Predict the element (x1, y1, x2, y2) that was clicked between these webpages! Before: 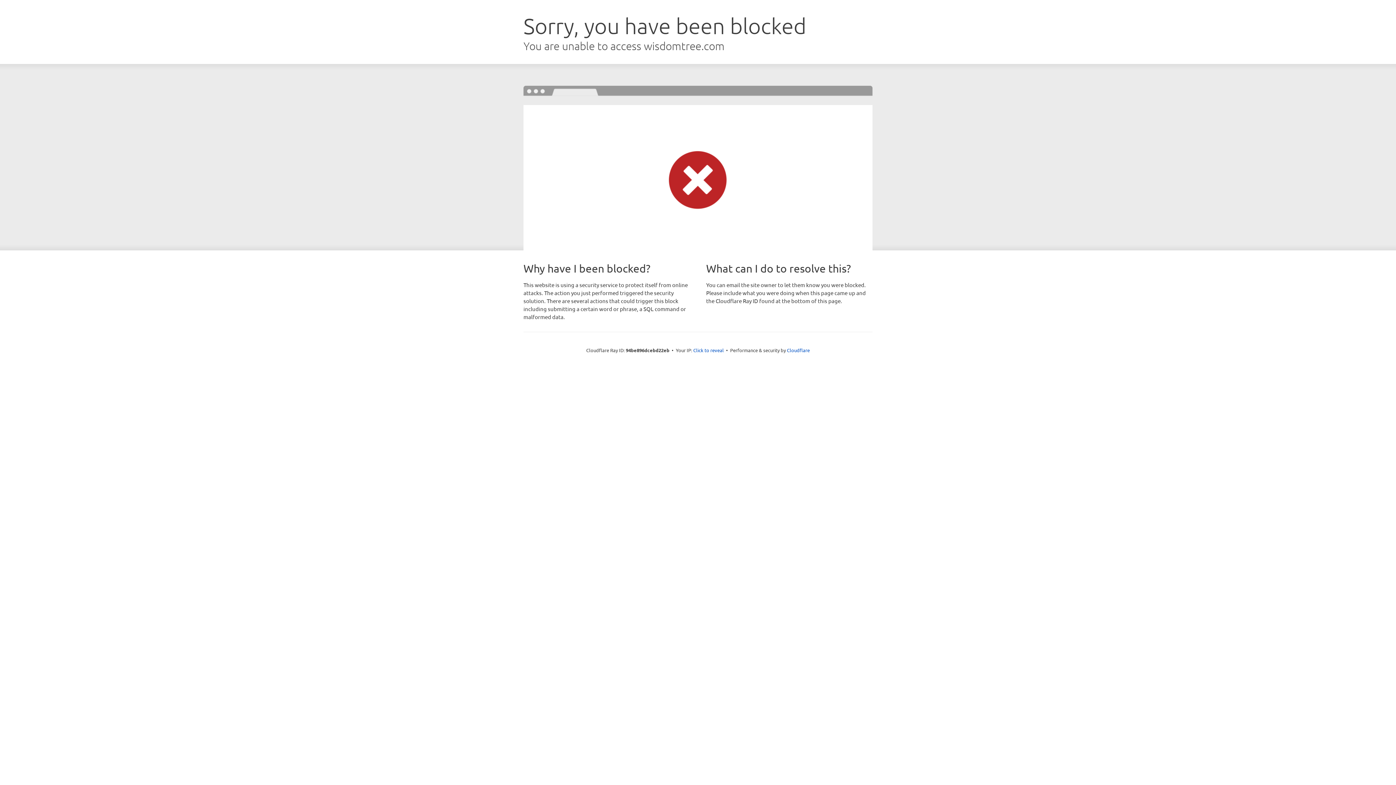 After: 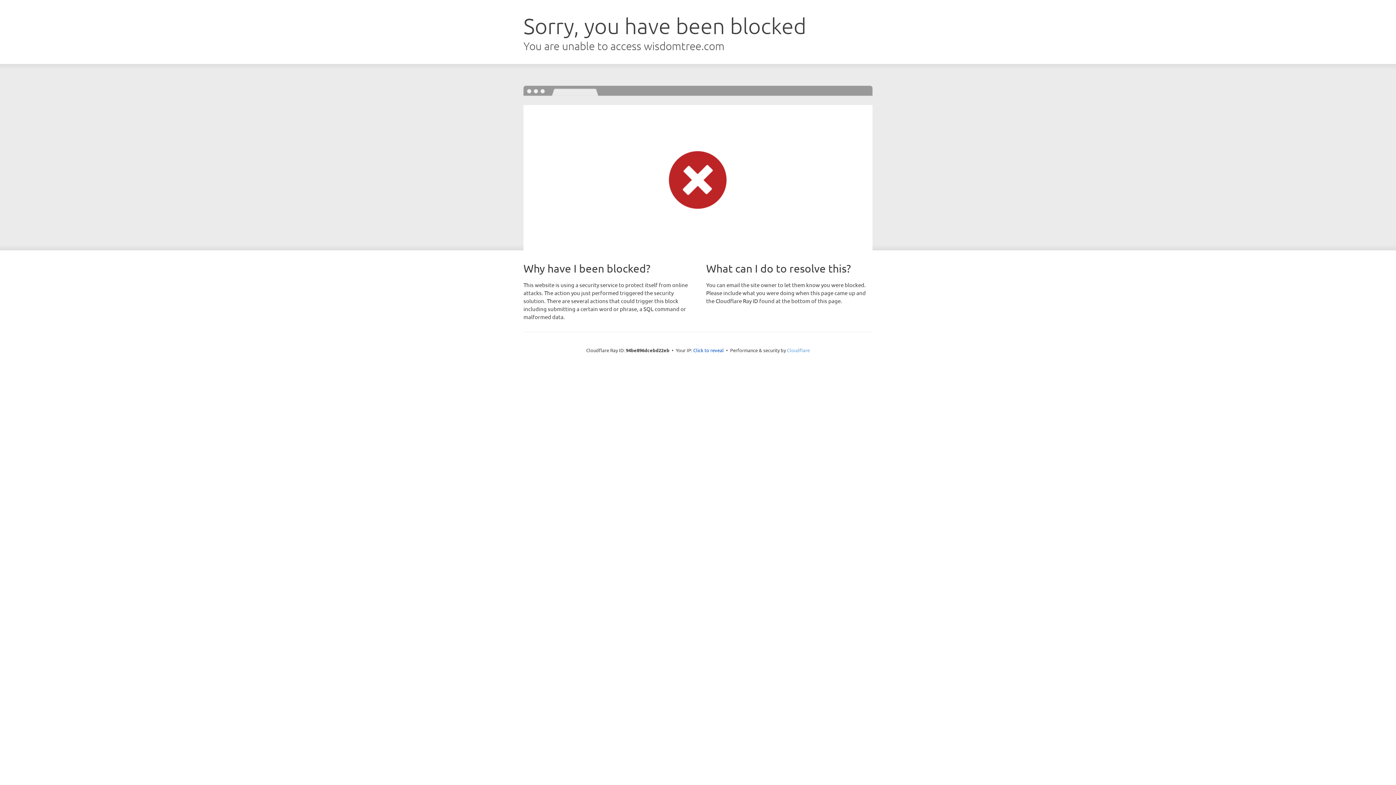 Action: bbox: (787, 347, 810, 353) label: Cloudflare